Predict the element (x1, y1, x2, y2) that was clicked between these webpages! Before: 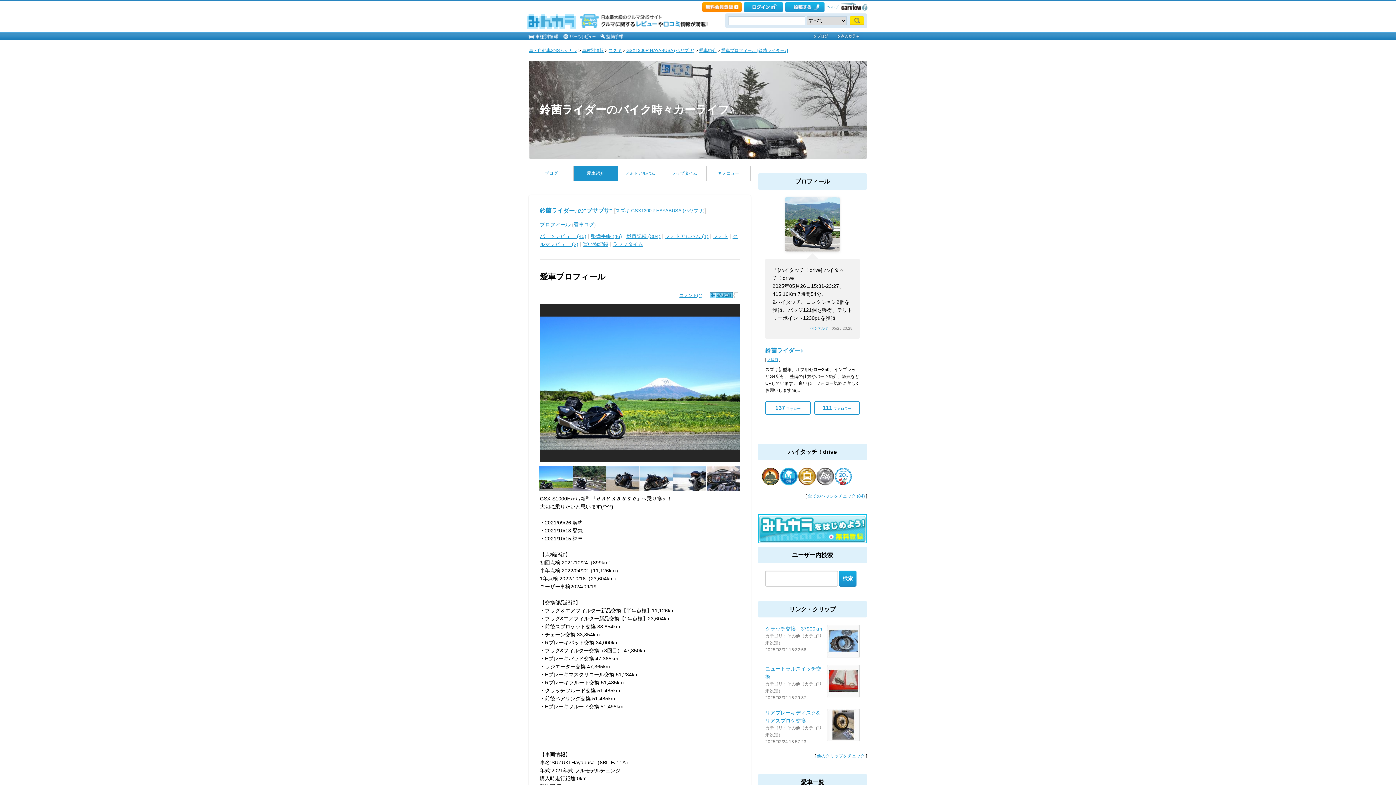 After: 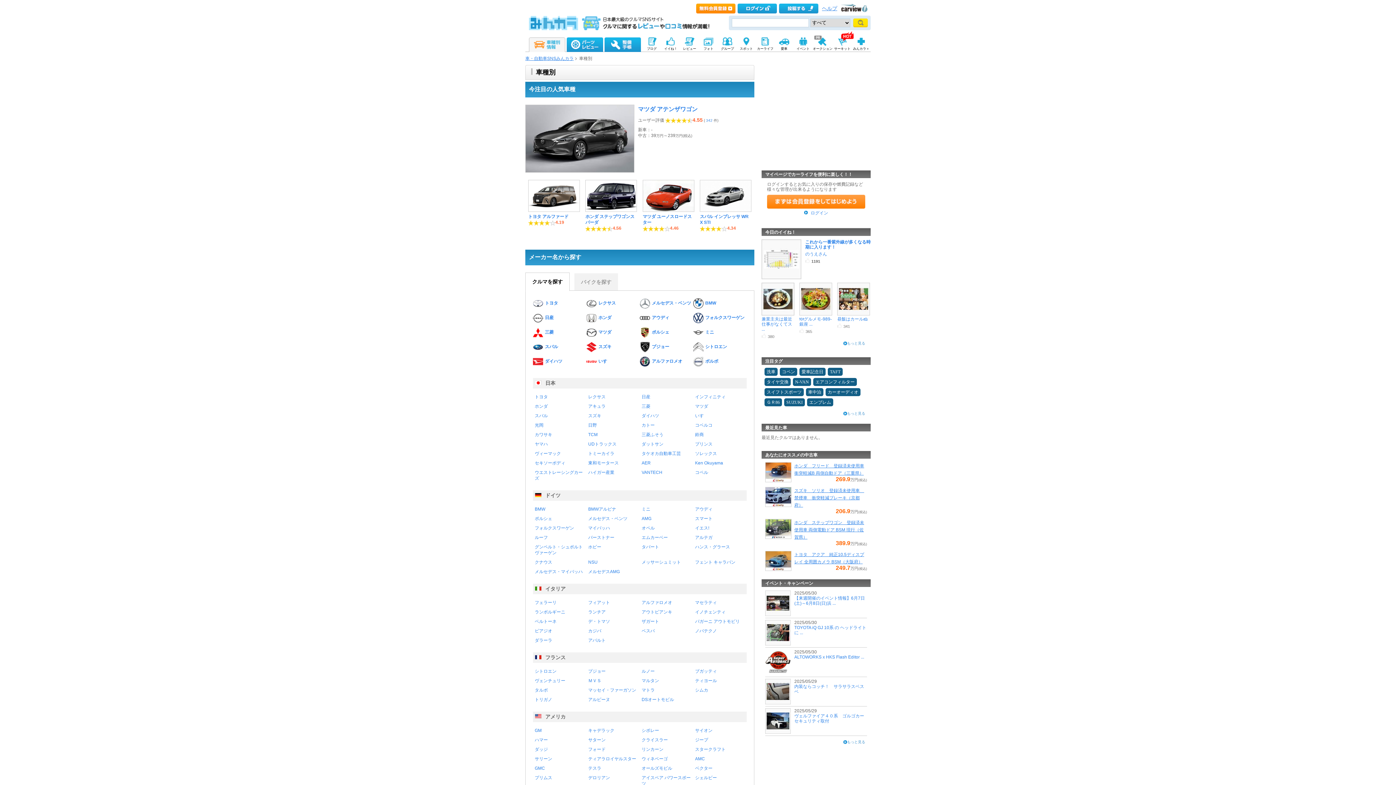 Action: label: 車種別情報 bbox: (582, 48, 604, 53)